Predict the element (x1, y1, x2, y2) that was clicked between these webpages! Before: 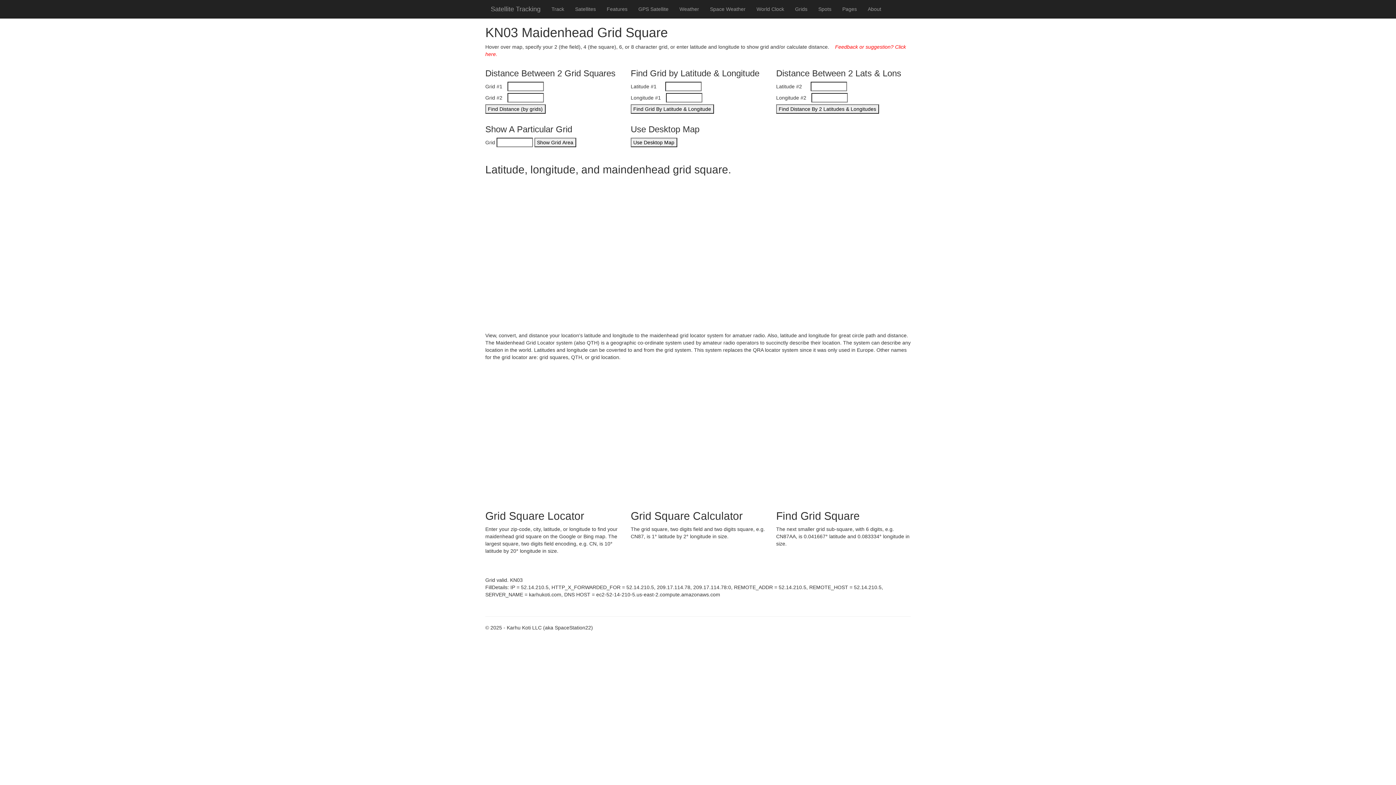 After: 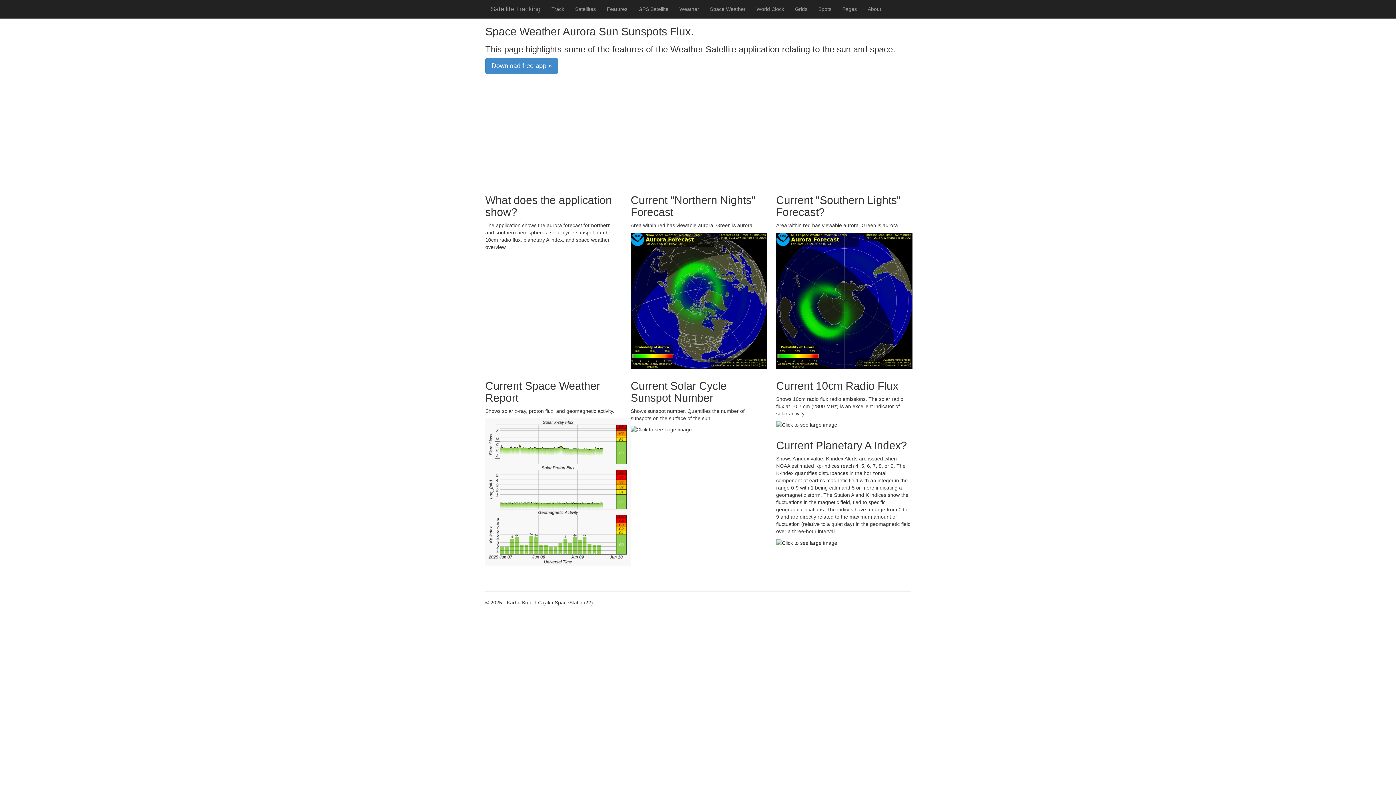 Action: label: Space Weather bbox: (704, 0, 751, 18)